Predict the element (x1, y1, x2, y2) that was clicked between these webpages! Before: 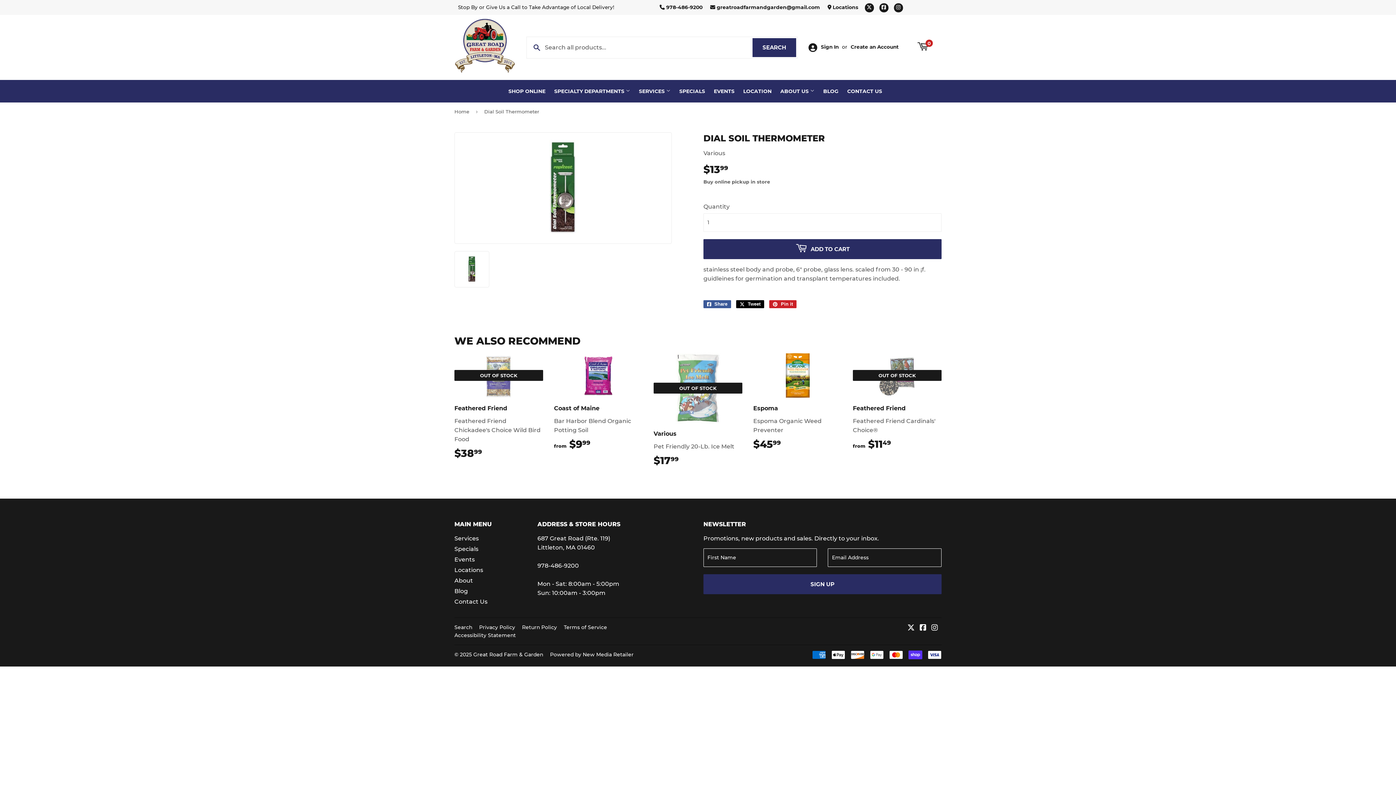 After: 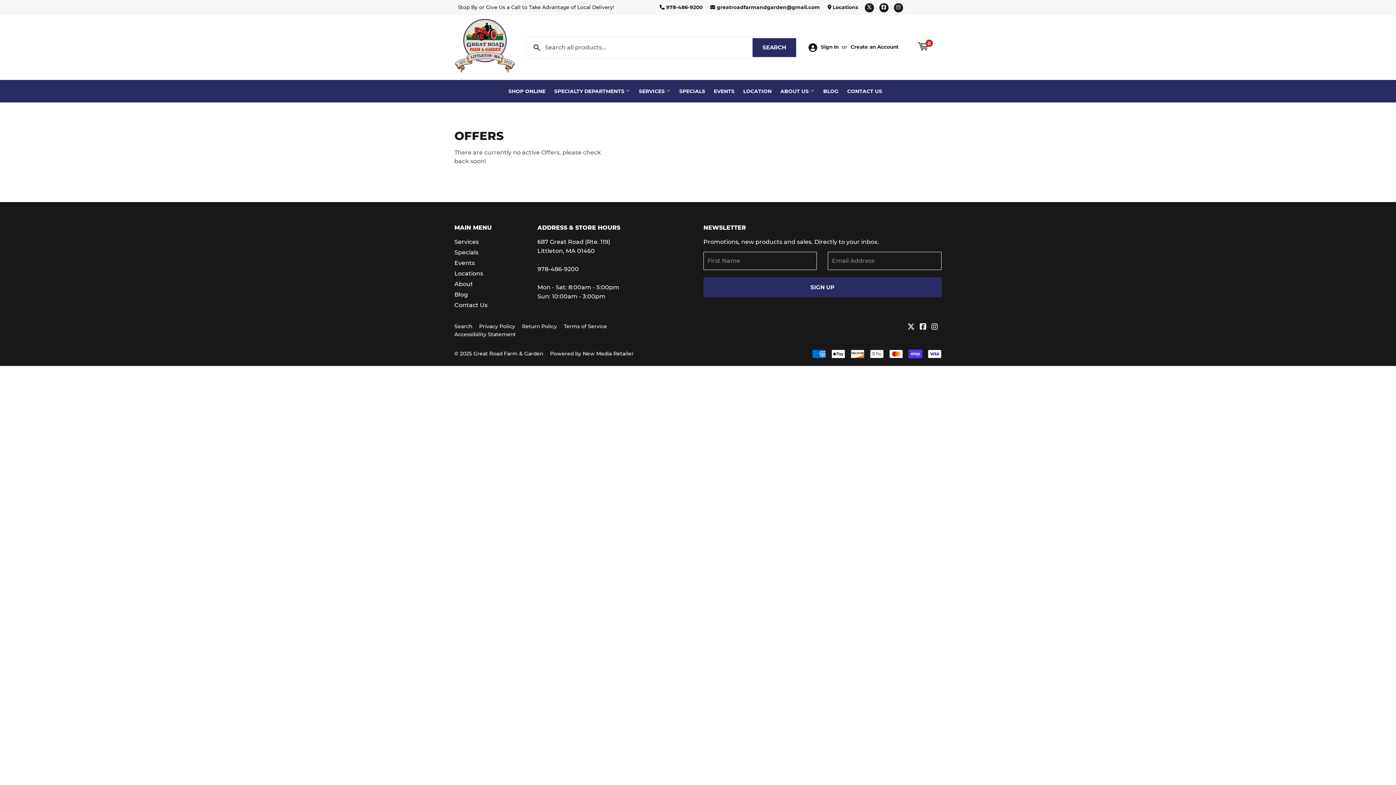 Action: label: Specials bbox: (454, 545, 478, 552)